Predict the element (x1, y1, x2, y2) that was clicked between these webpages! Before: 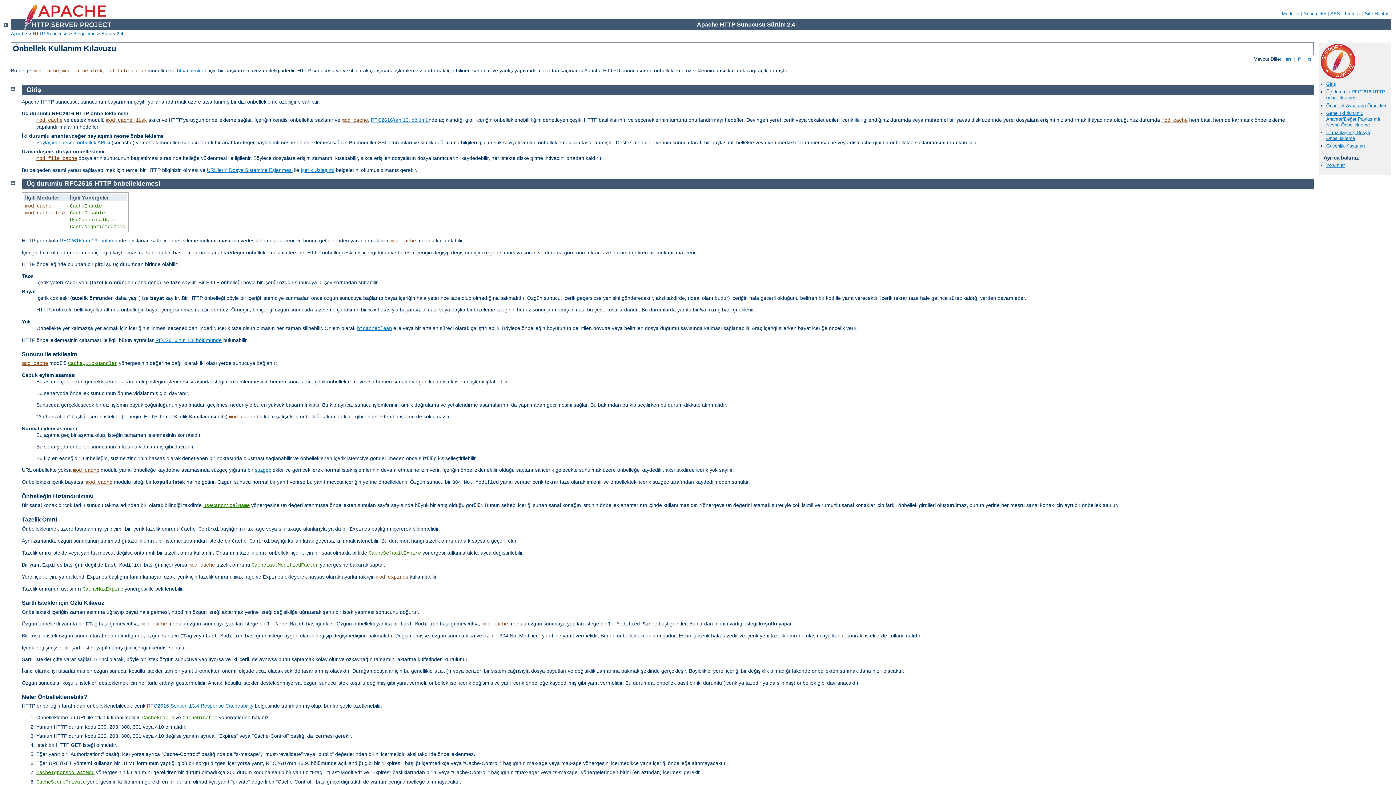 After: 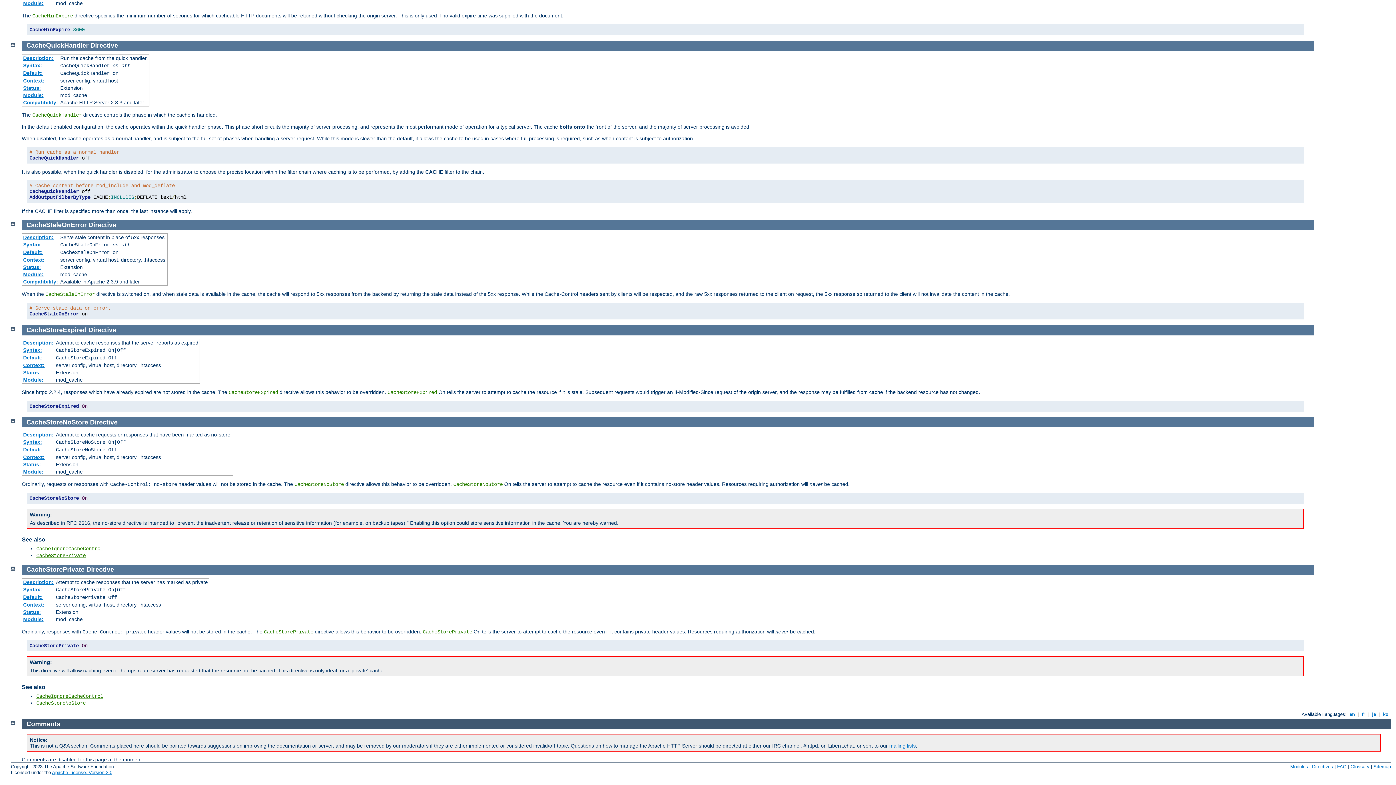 Action: label: CacheQuickHandler bbox: (68, 360, 117, 366)